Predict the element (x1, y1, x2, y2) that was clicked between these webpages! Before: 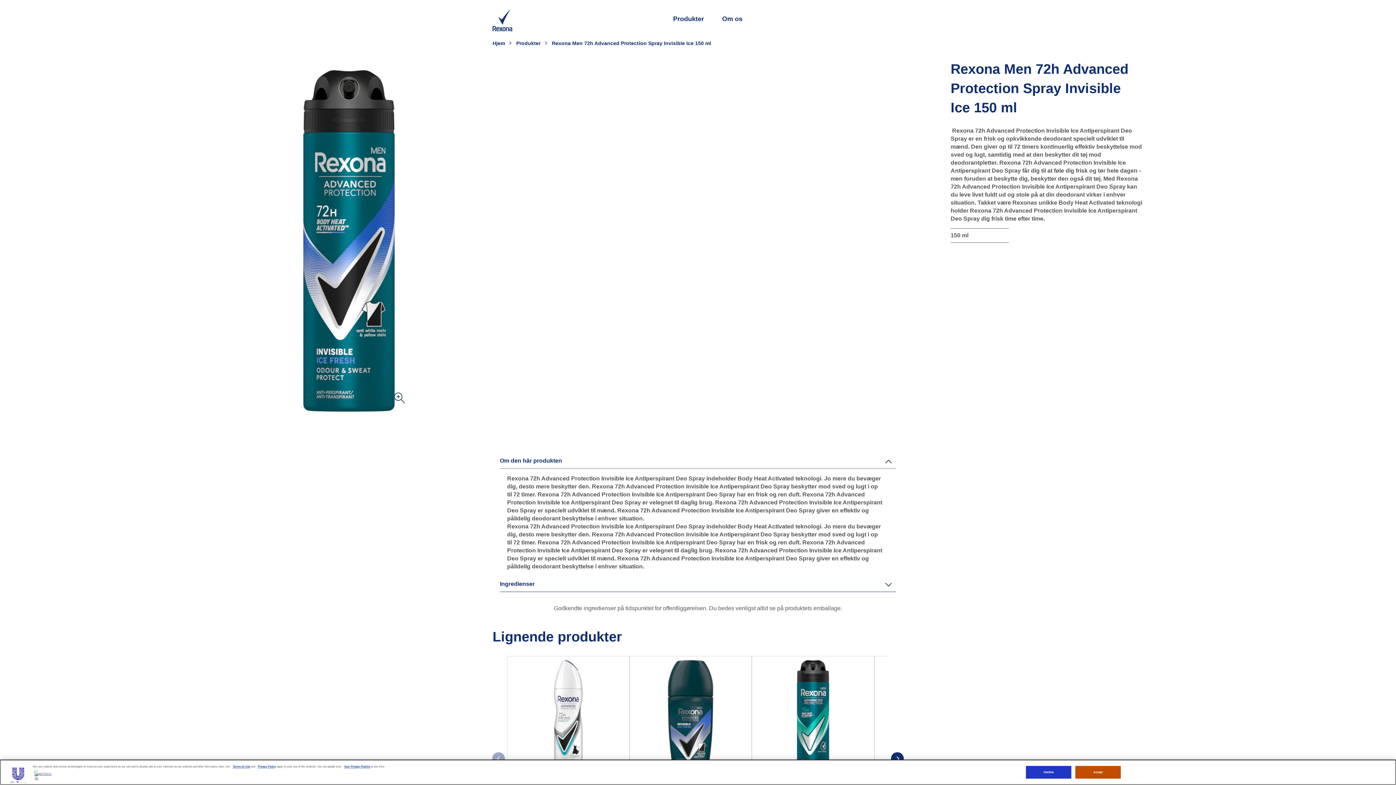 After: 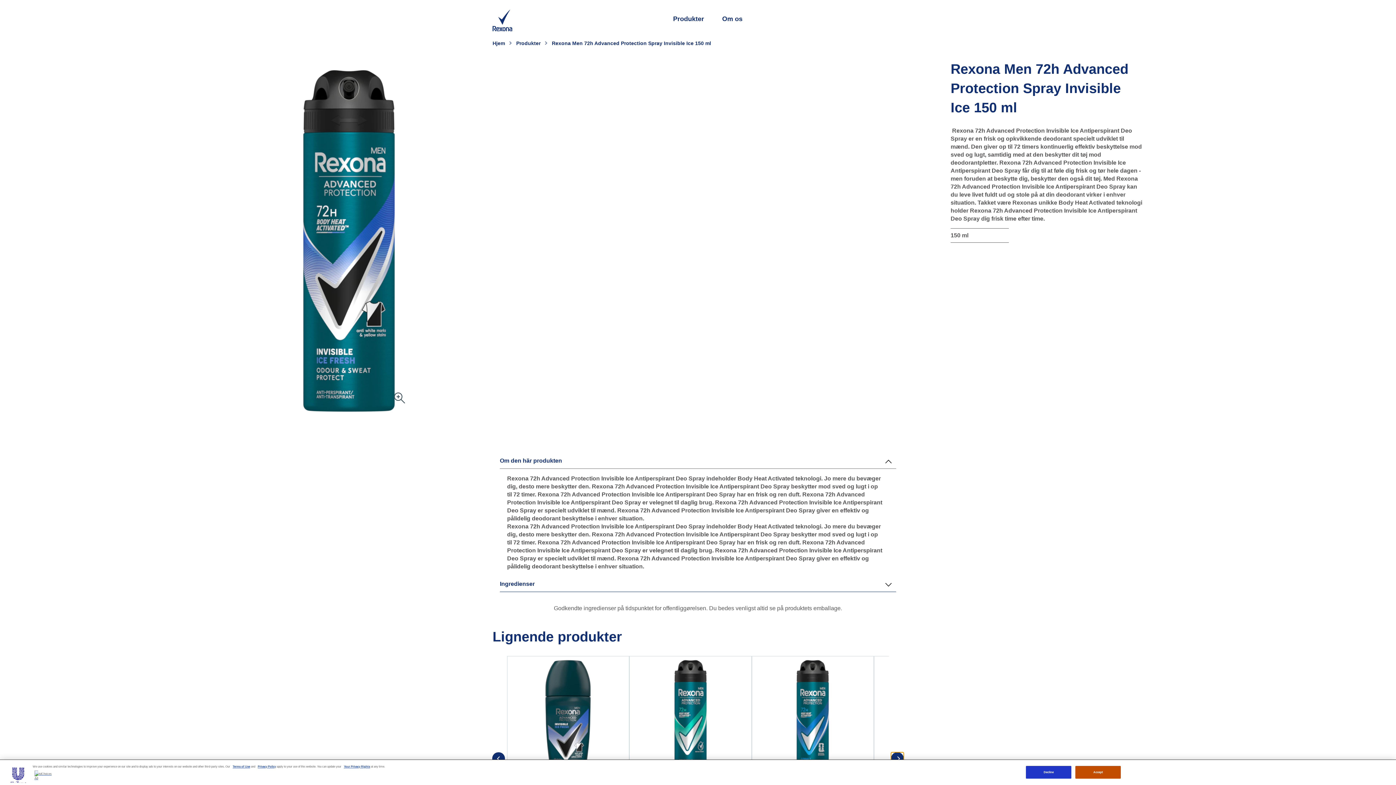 Action: bbox: (891, 752, 904, 765) label: Next